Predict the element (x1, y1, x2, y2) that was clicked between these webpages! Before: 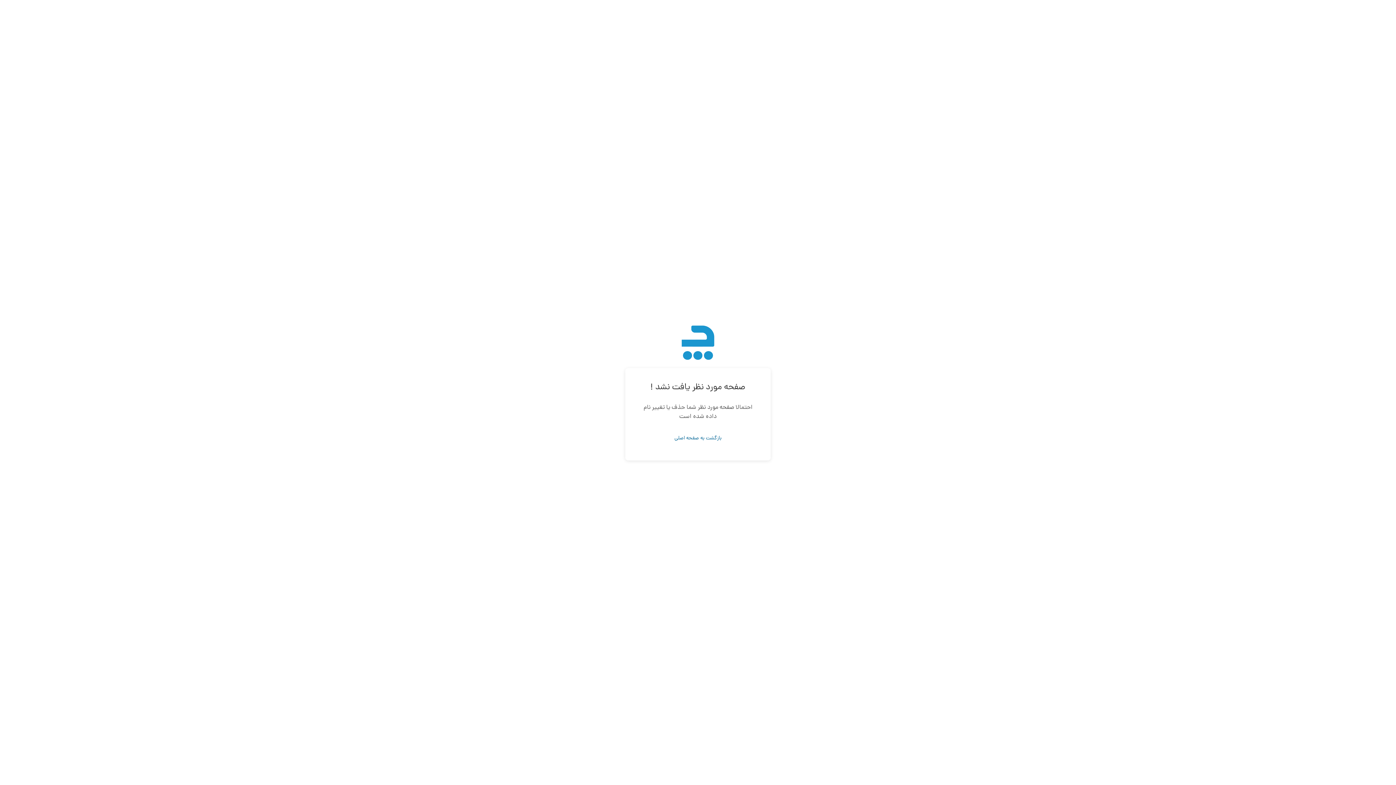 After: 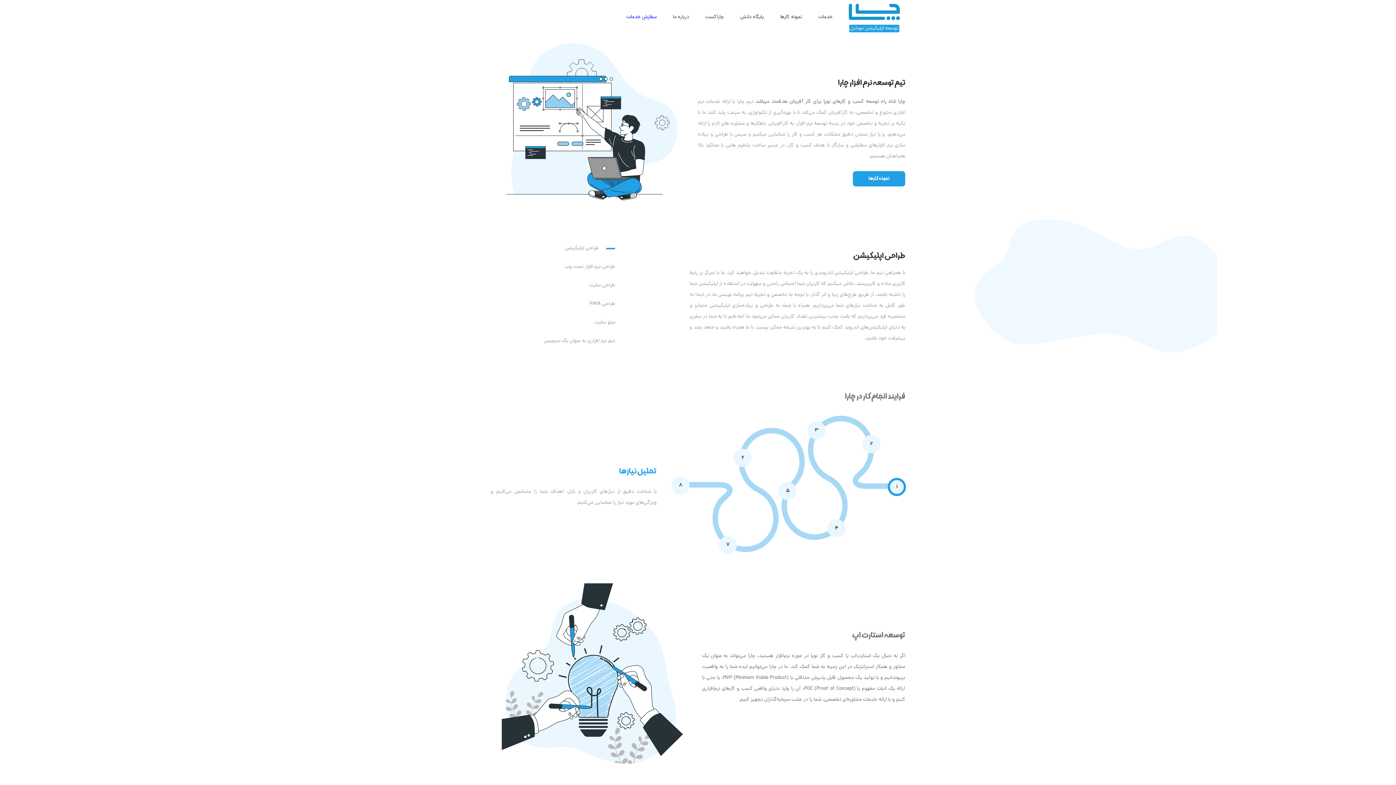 Action: bbox: (667, 431, 728, 446) label: بازگشت به صفحه اصلی